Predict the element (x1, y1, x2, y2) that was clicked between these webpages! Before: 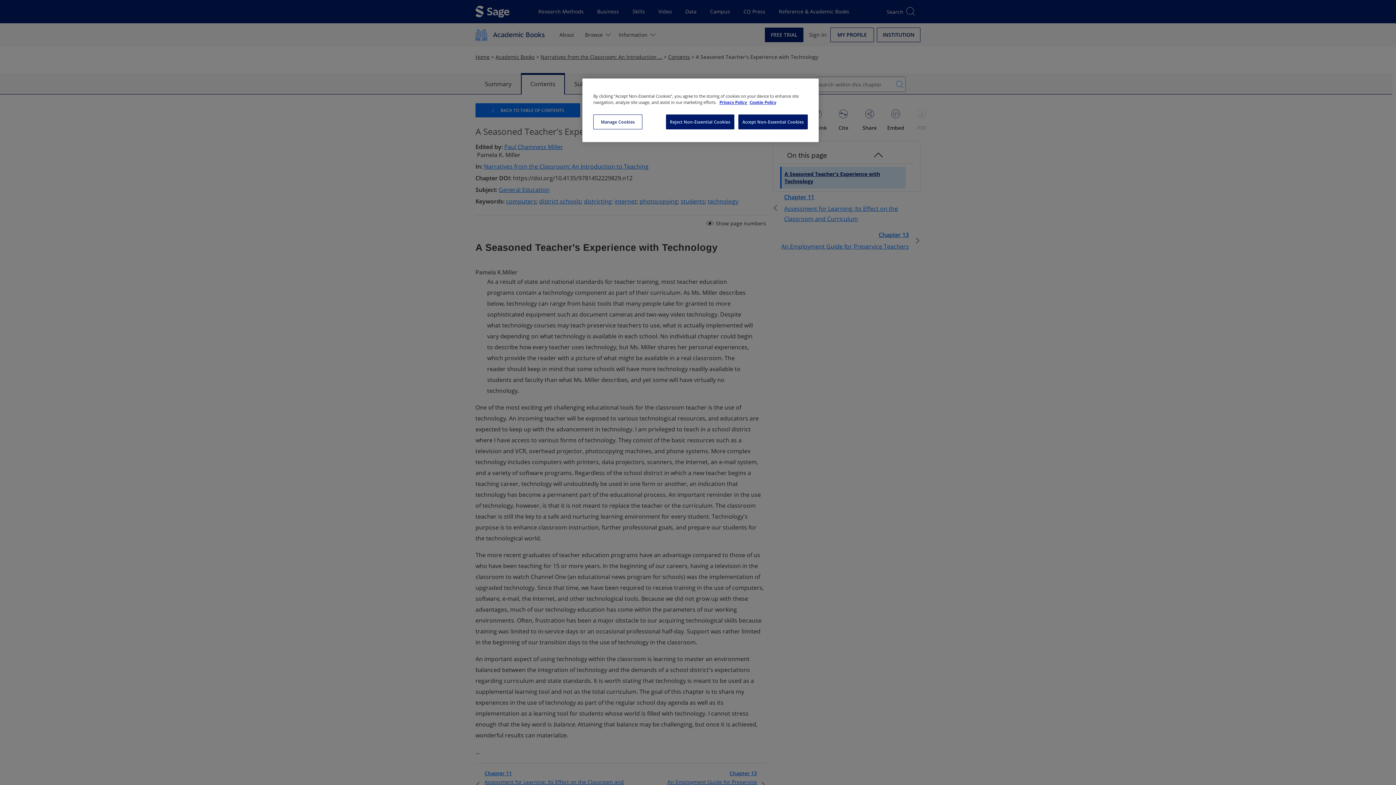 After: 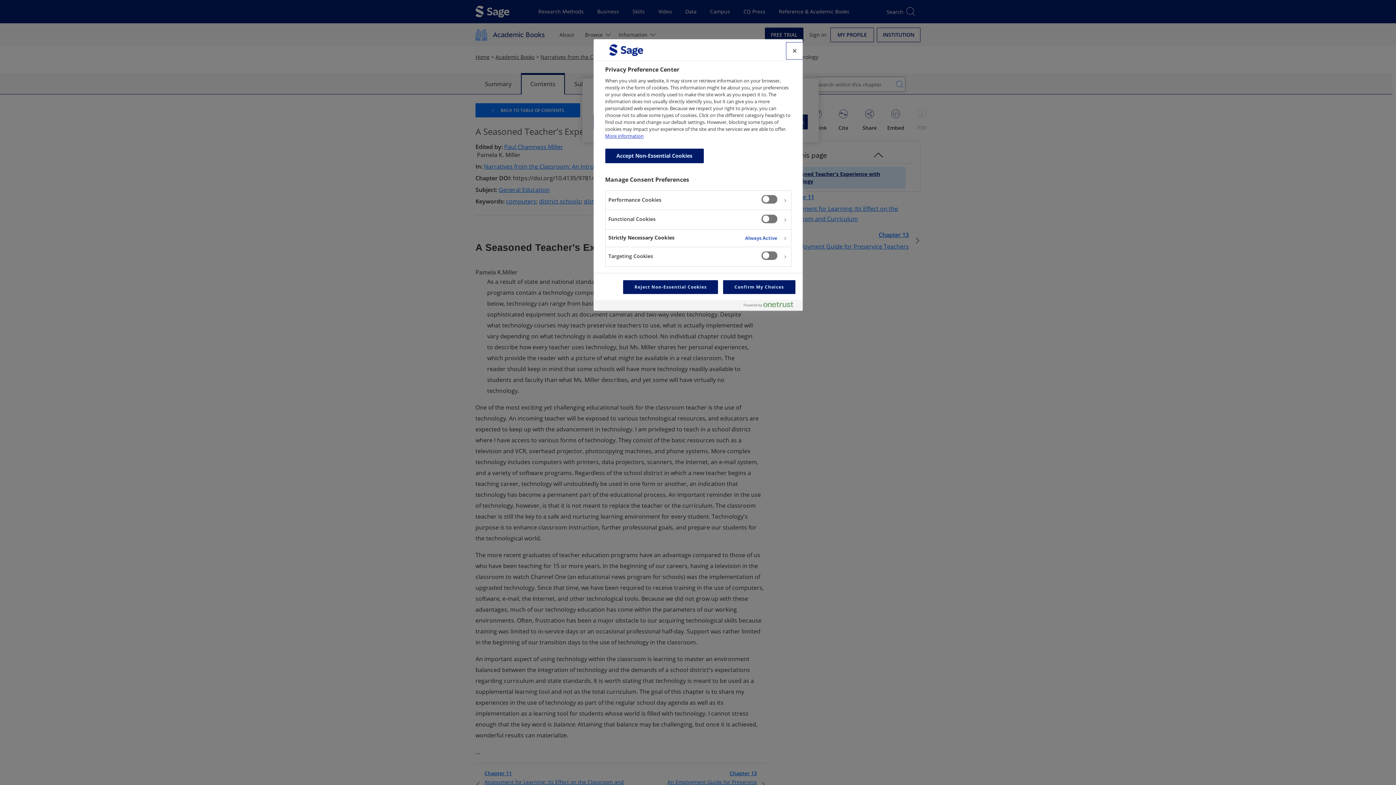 Action: bbox: (593, 114, 642, 129) label: Manage Cookies